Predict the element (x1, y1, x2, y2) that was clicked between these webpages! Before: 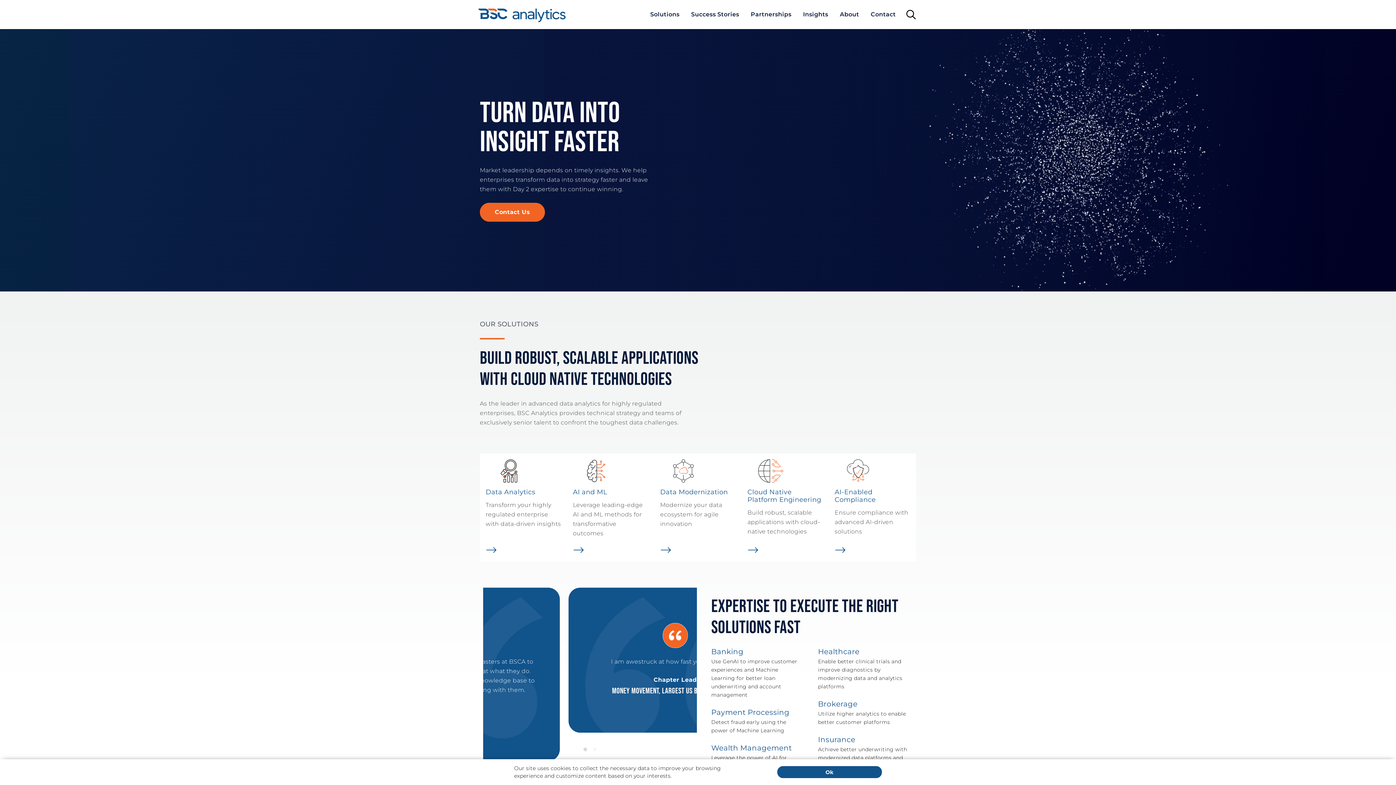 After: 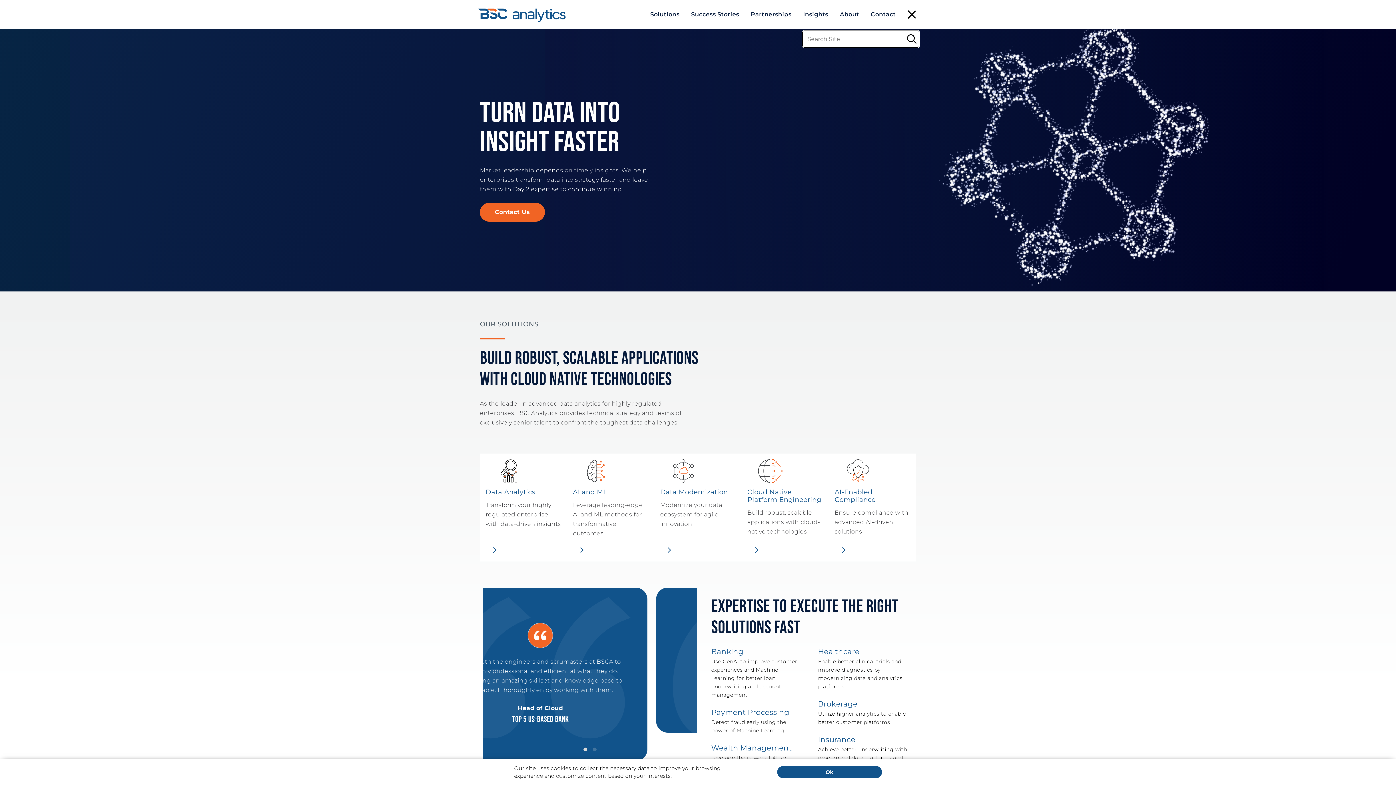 Action: bbox: (901, 0, 916, 29) label: Open the search input field